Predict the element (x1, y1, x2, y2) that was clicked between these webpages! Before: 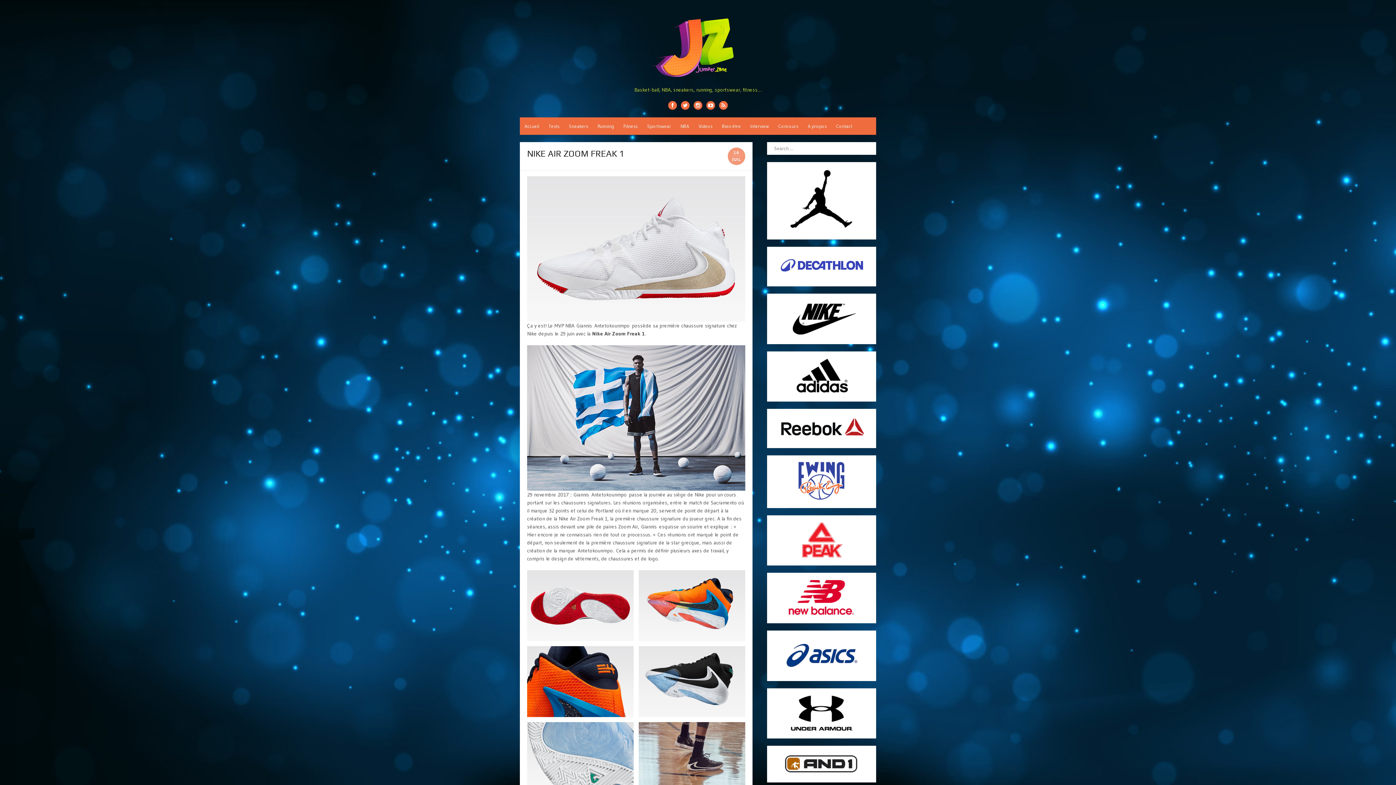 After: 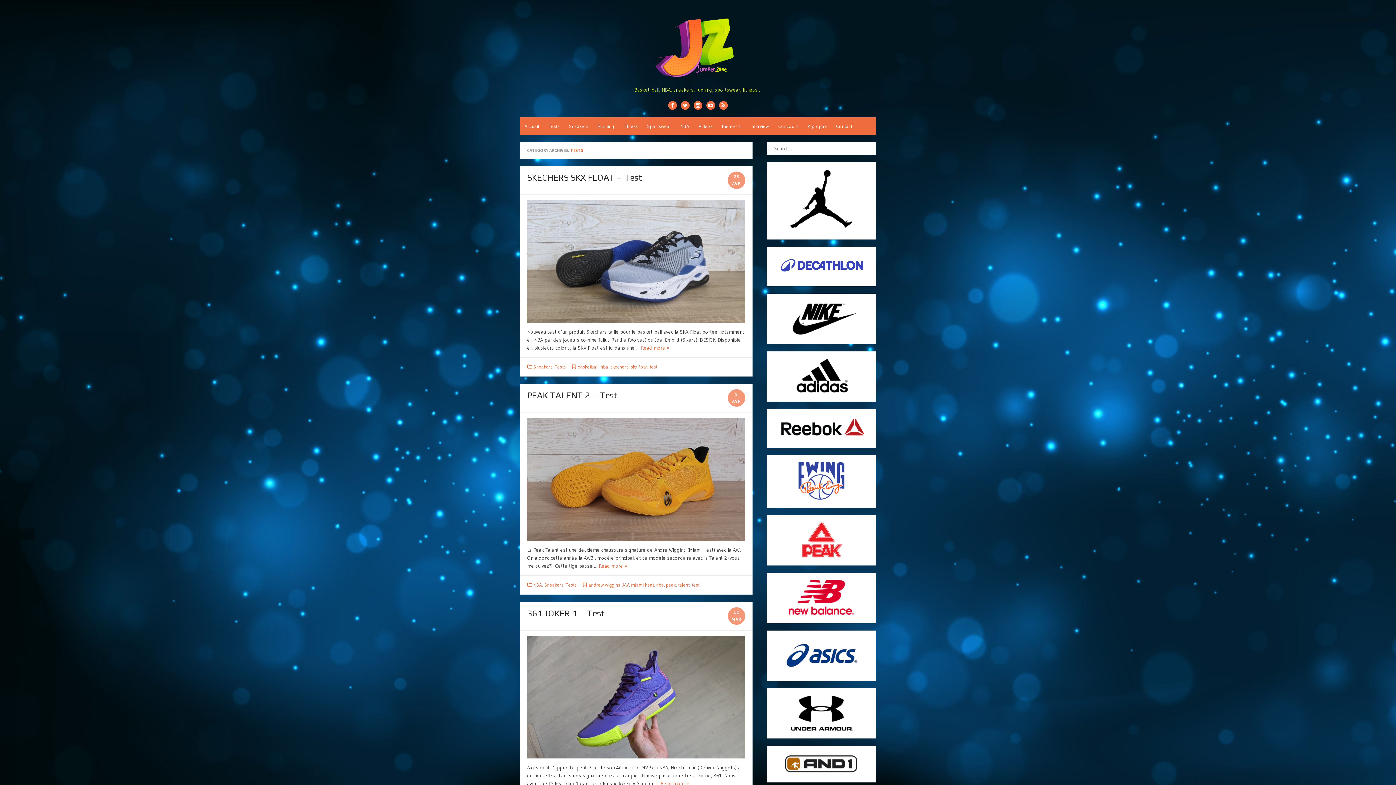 Action: label: Tests bbox: (544, 117, 564, 134)